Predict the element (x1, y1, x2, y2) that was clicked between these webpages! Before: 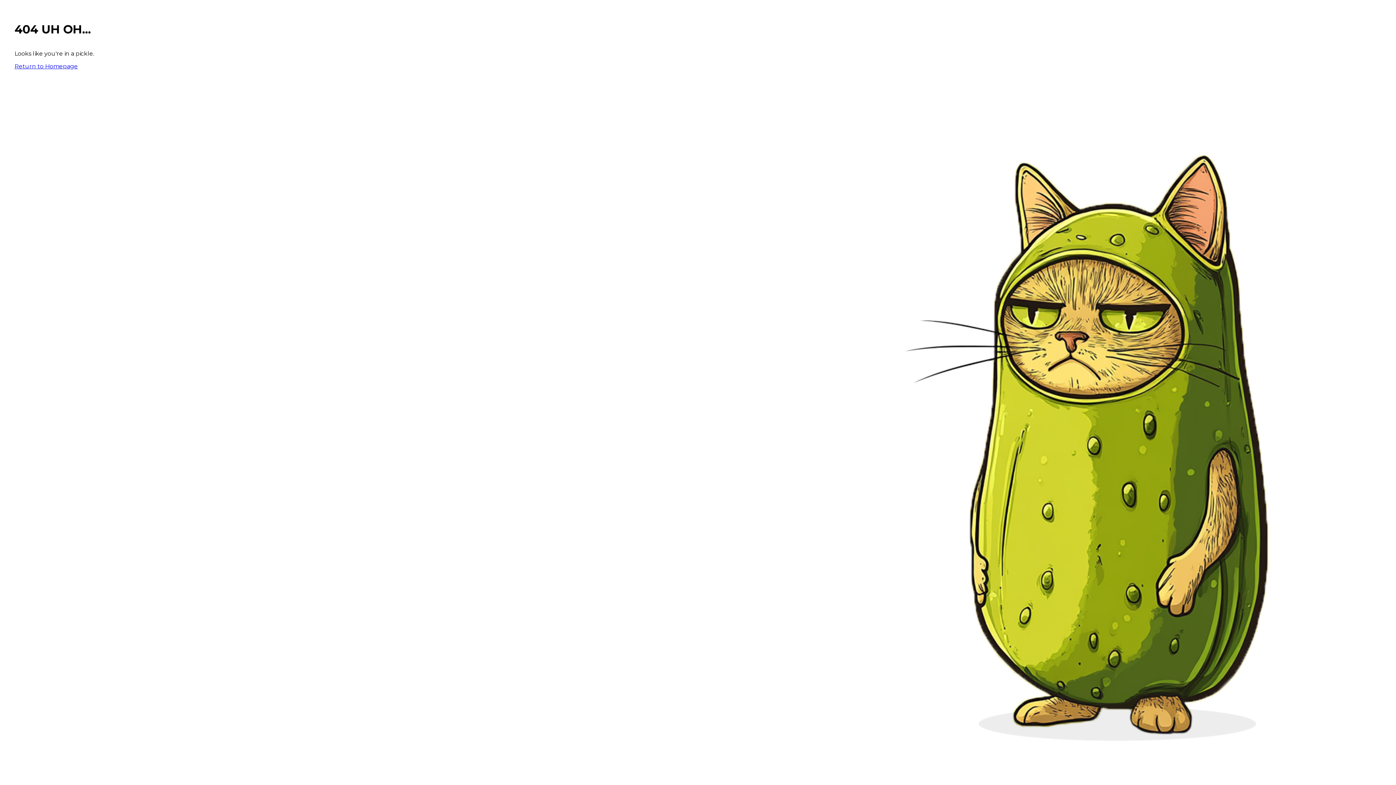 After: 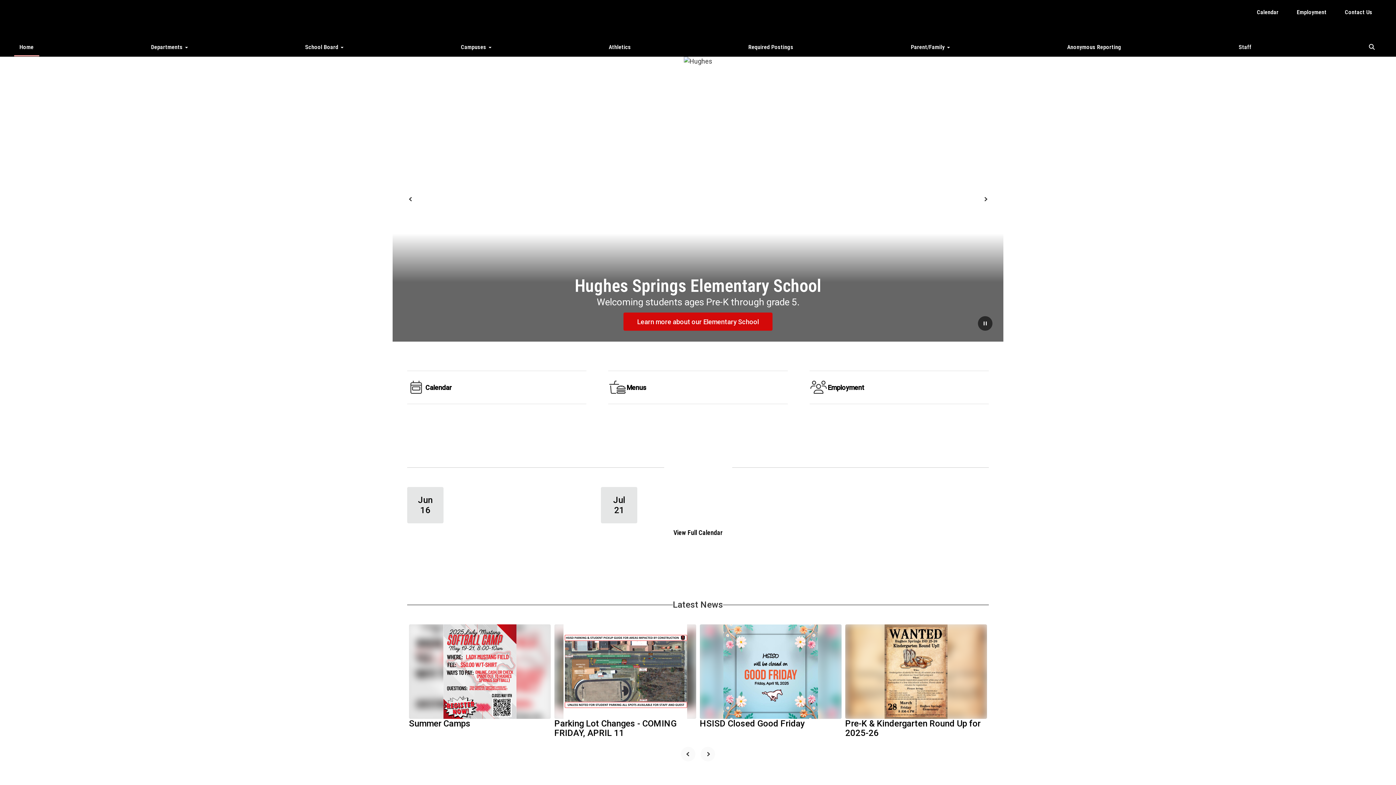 Action: label: Return to Homepage bbox: (14, 62, 77, 69)